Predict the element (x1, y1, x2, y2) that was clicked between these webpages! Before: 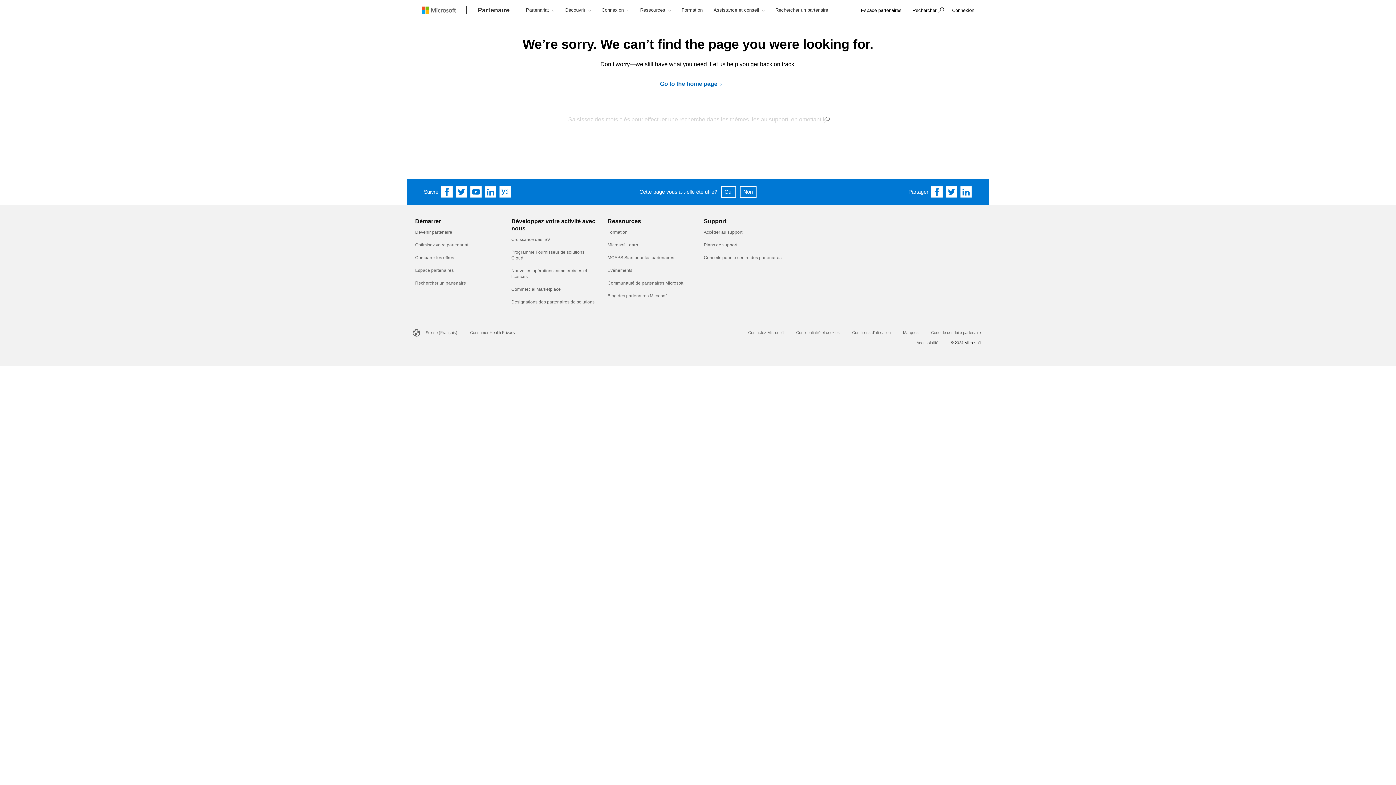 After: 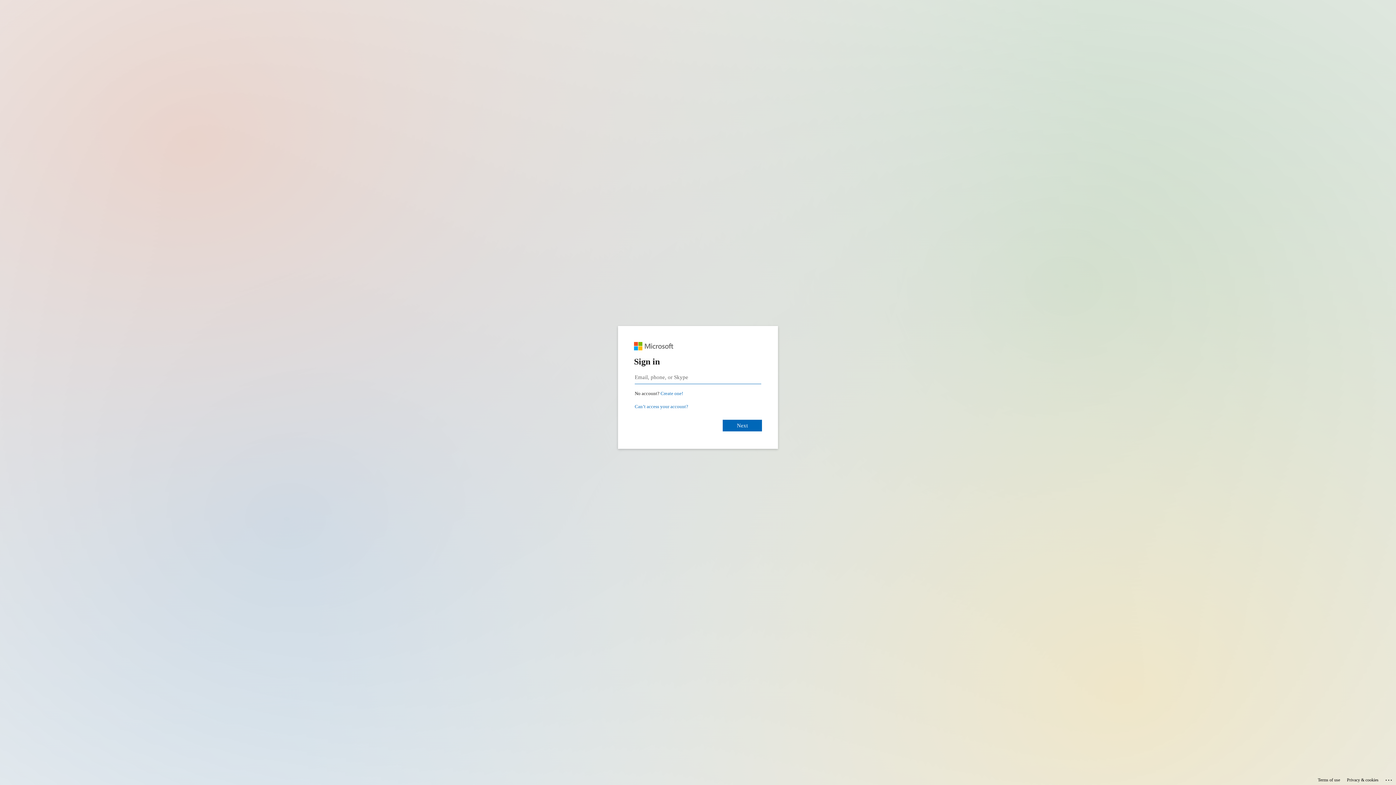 Action: label: Espace partenaires bbox: (415, 267, 453, 273)